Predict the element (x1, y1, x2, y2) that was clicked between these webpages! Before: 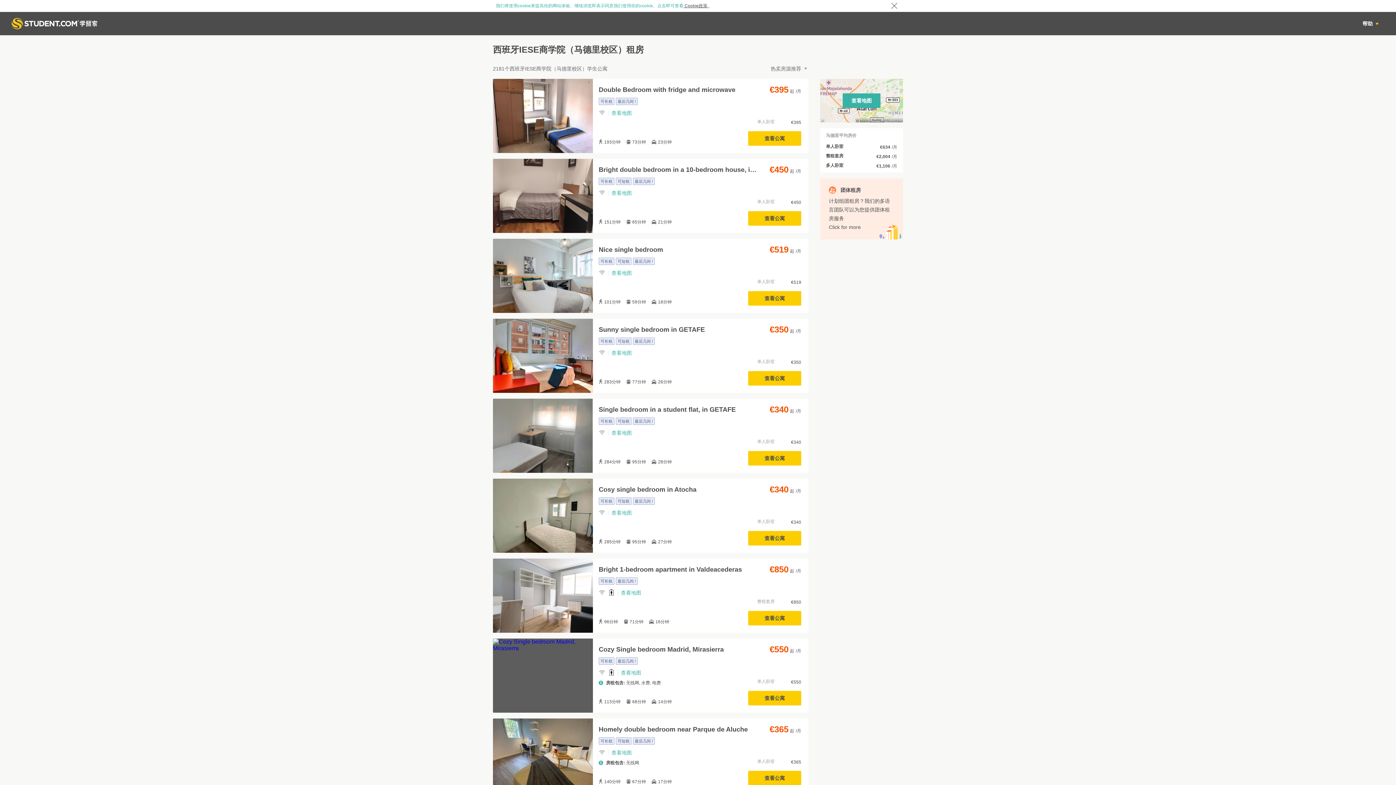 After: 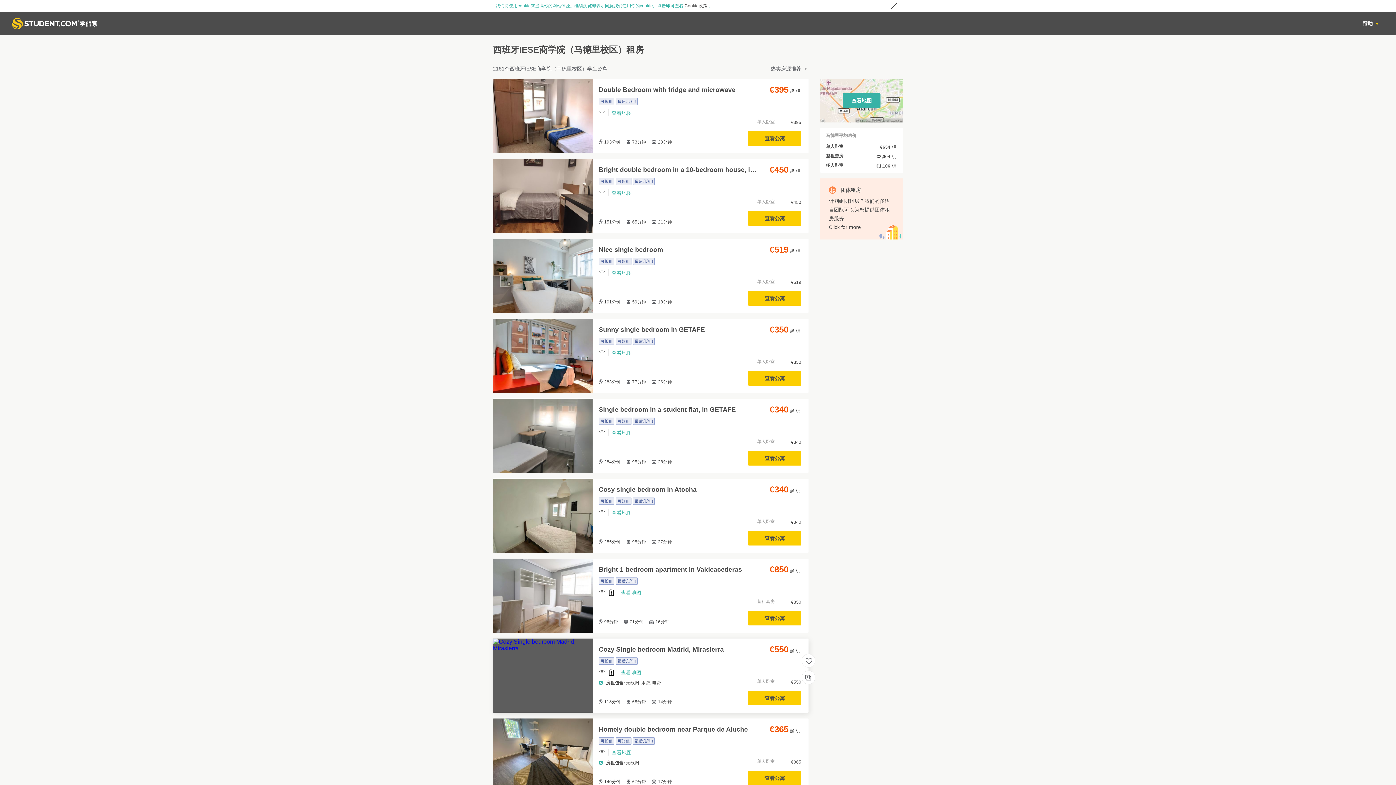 Action: label: 可长租最后几间 ! bbox: (598, 656, 739, 665)